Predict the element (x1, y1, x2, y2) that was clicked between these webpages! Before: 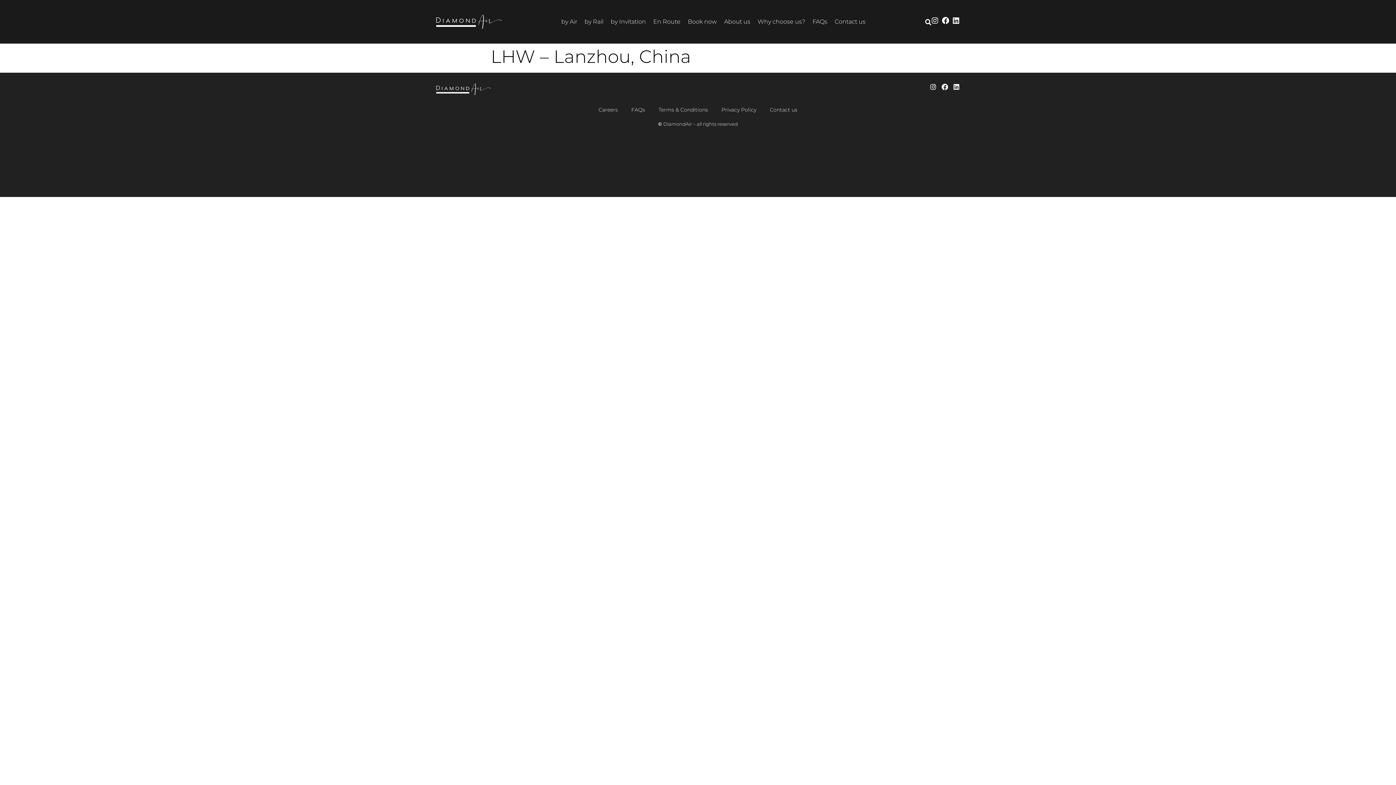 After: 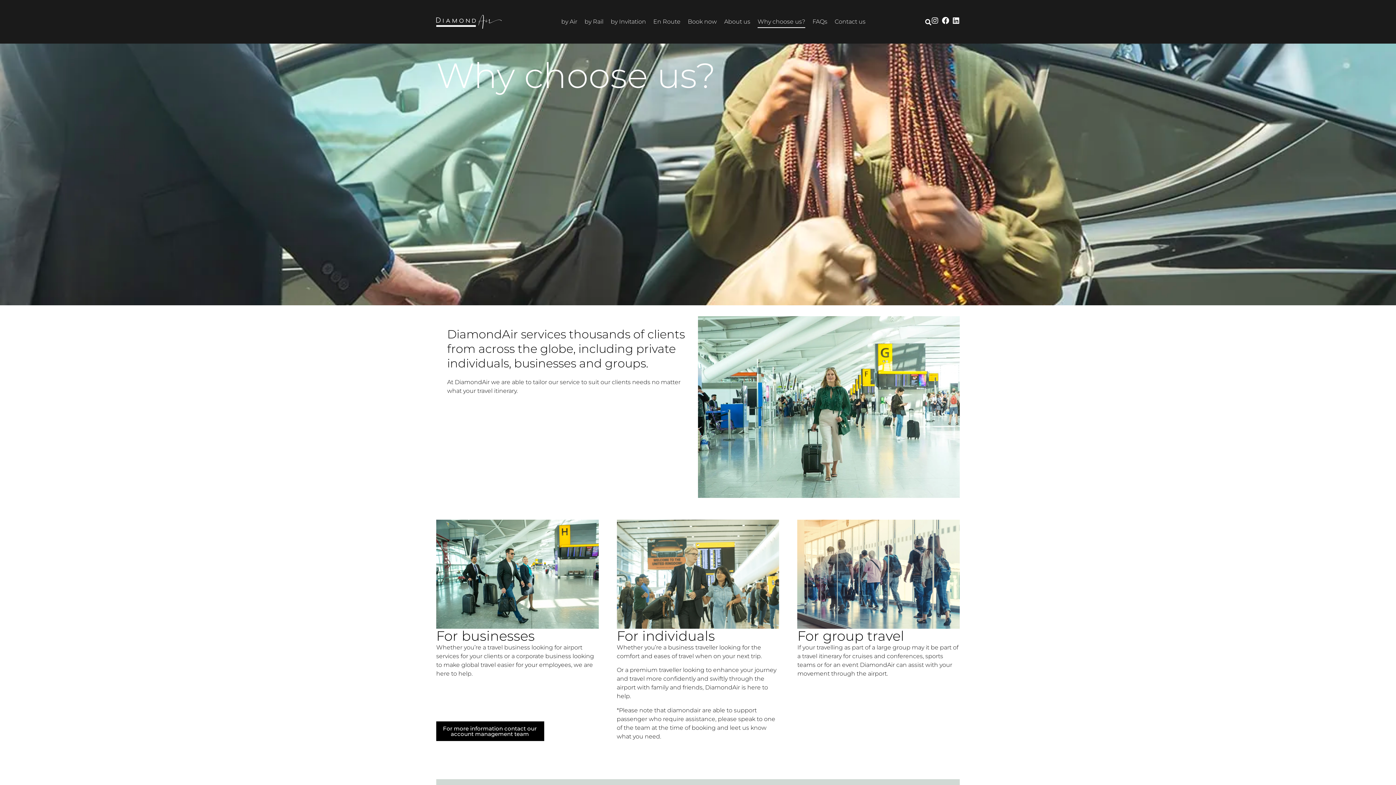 Action: label: Why choose us? bbox: (757, 15, 805, 28)